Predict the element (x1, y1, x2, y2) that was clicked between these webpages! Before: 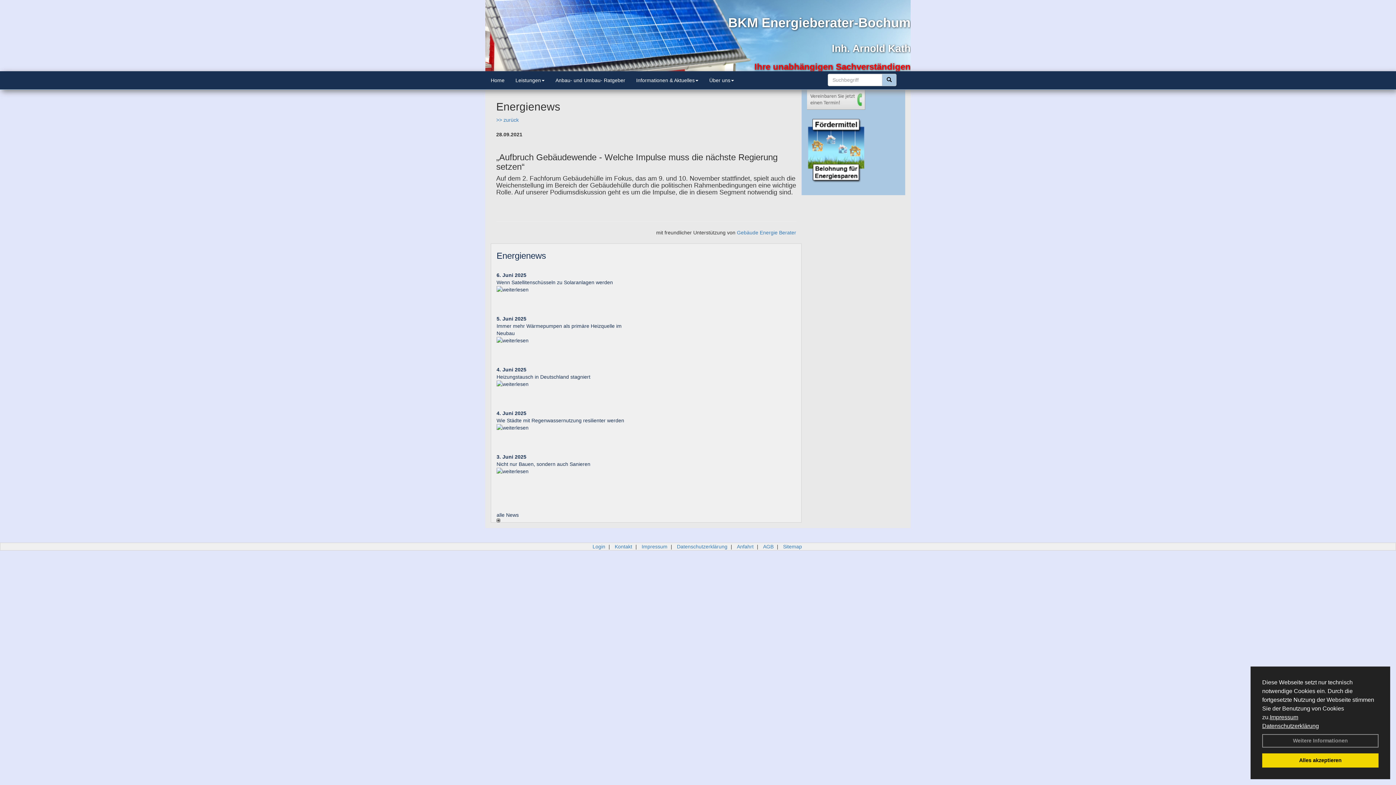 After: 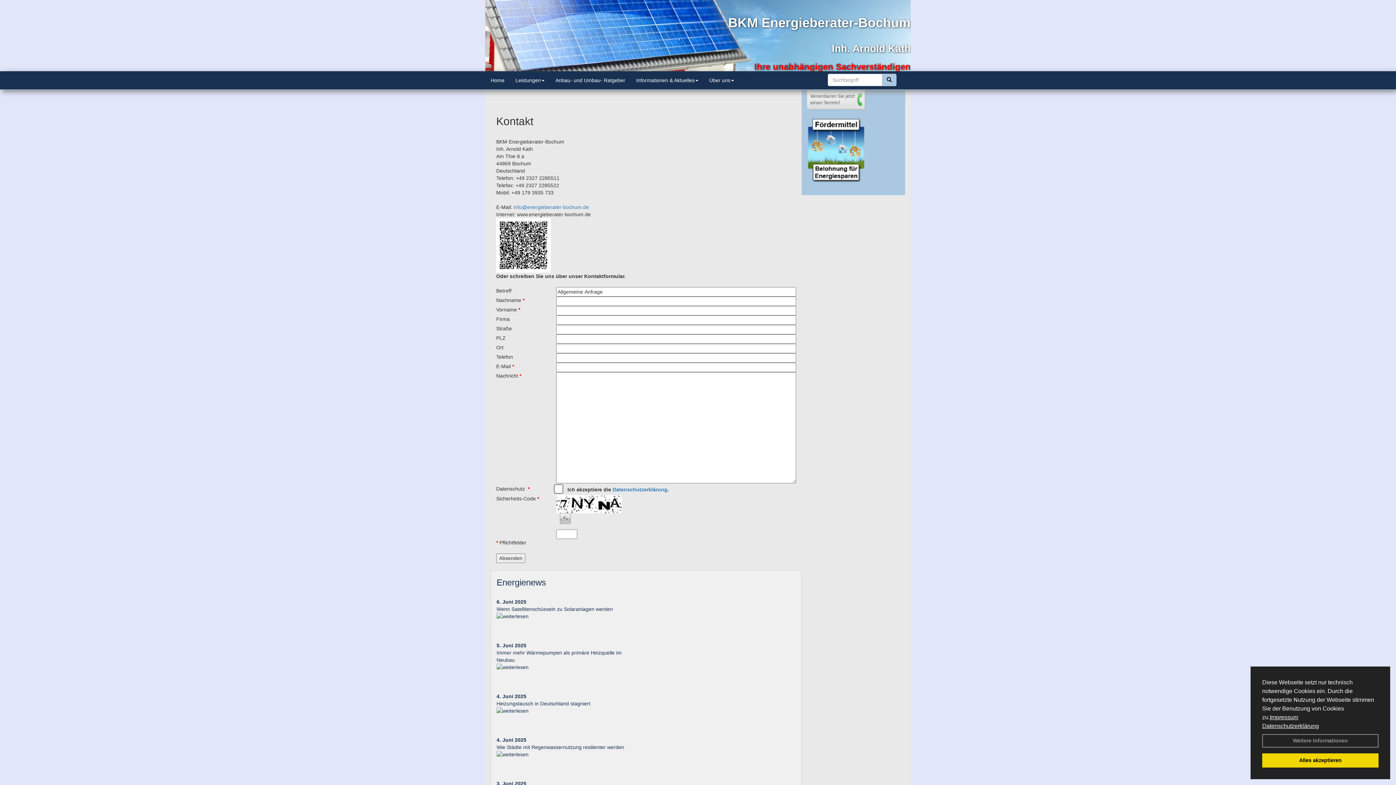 Action: label: Kontakt bbox: (613, 544, 634, 549)